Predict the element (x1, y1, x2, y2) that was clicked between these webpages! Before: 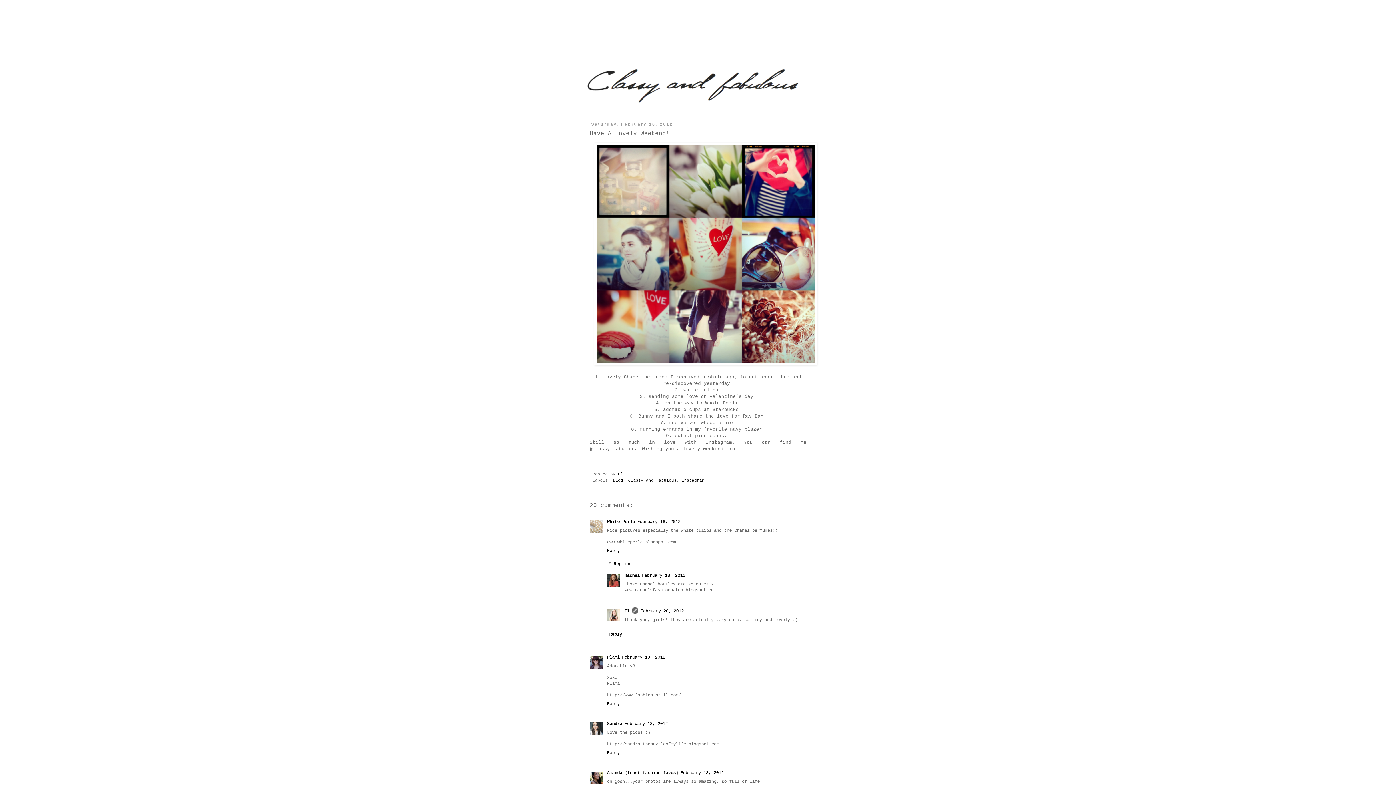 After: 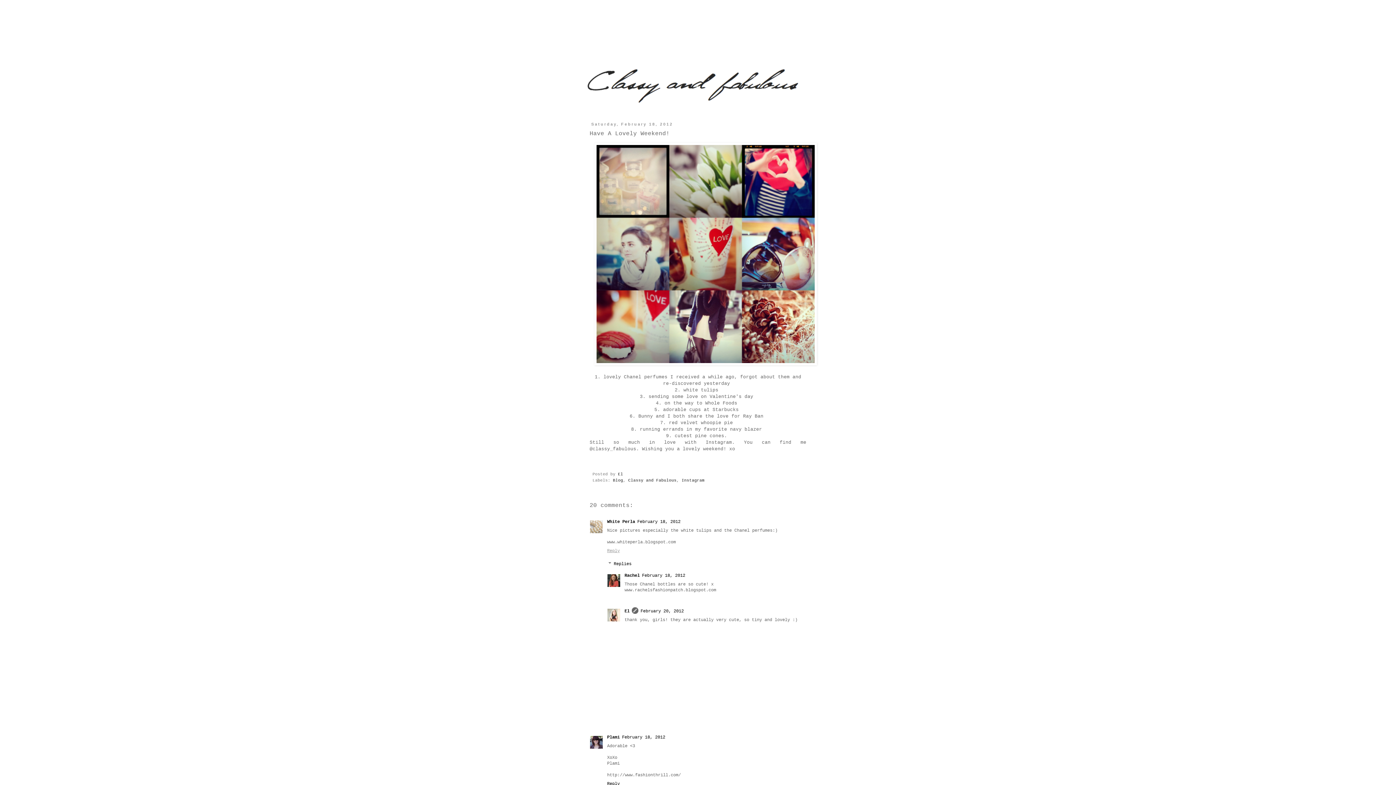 Action: bbox: (607, 546, 621, 553) label: Reply